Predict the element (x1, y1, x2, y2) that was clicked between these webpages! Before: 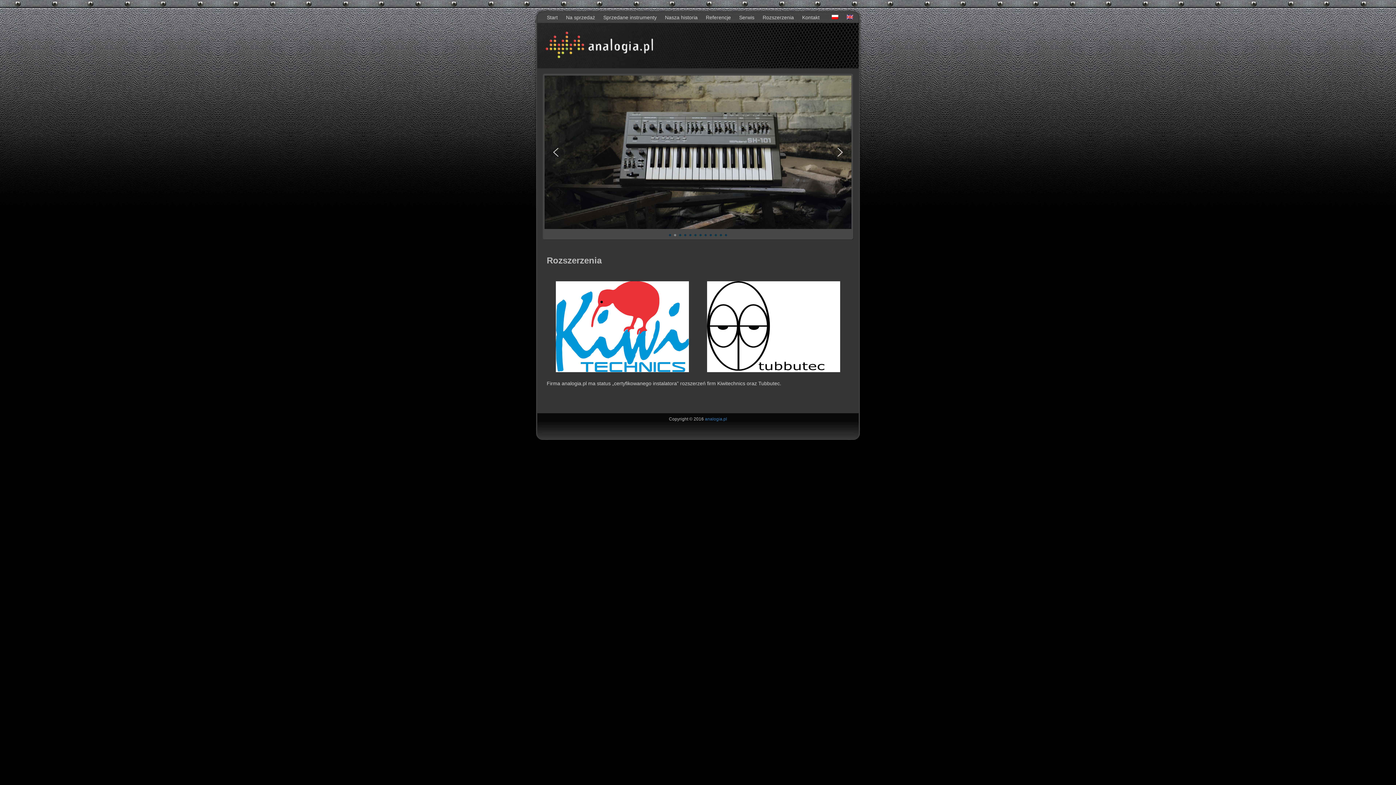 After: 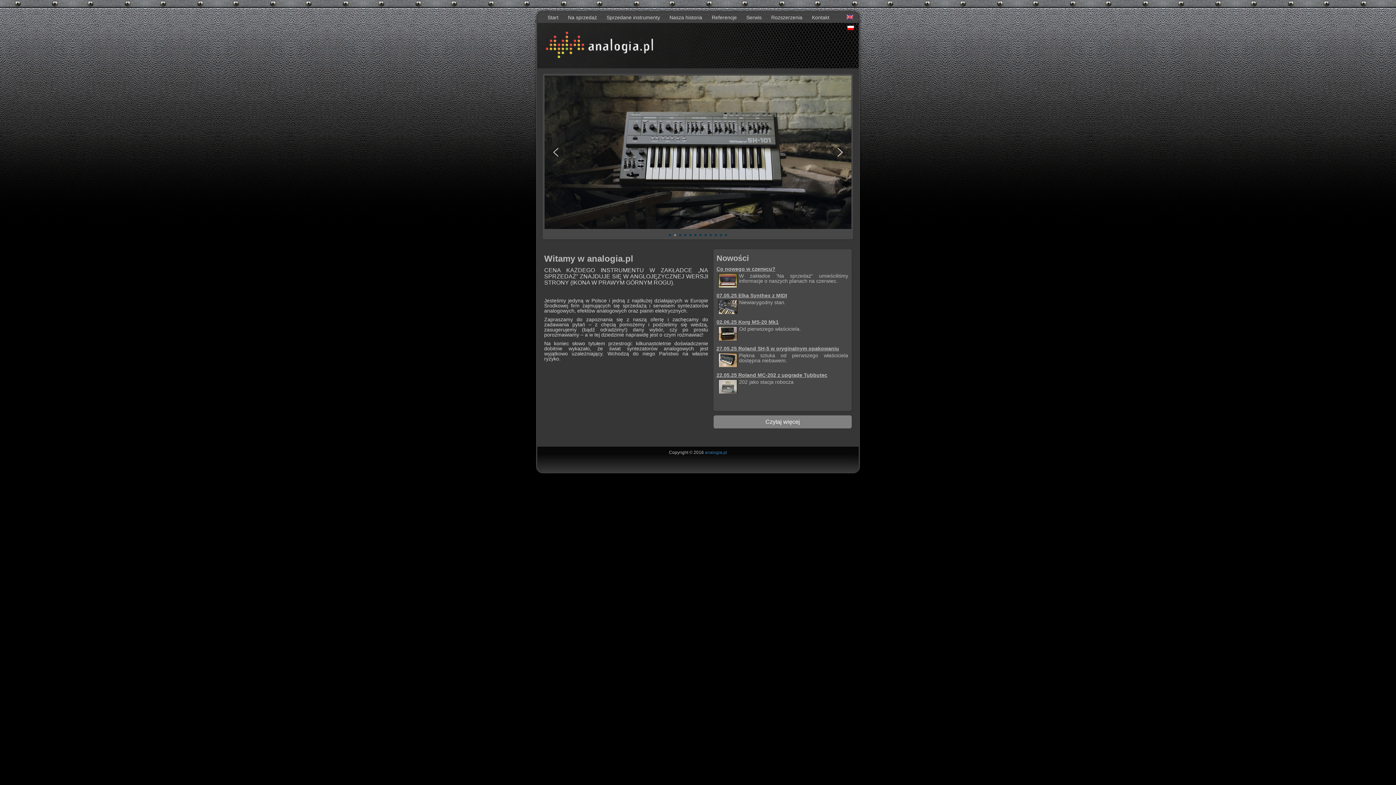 Action: bbox: (545, 12, 559, 22) label: Start